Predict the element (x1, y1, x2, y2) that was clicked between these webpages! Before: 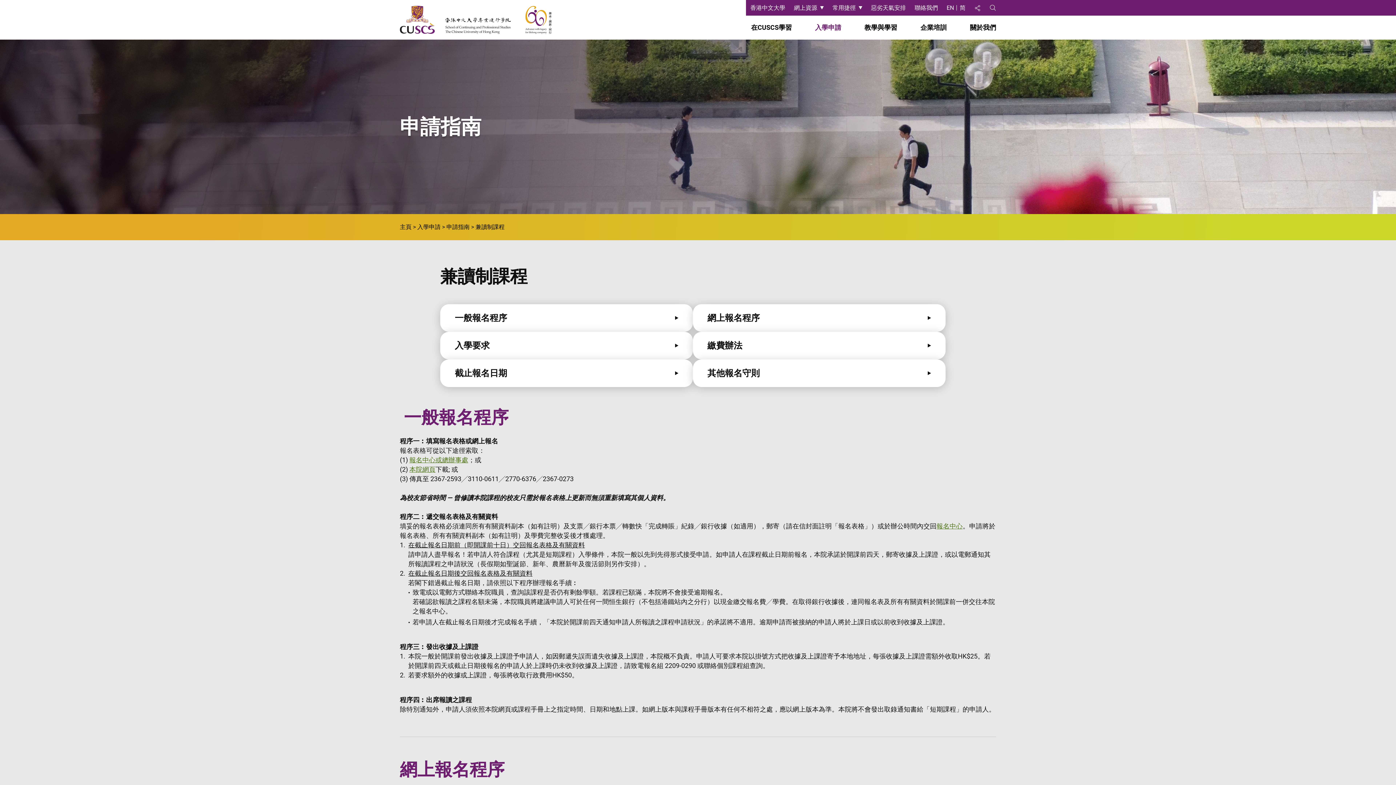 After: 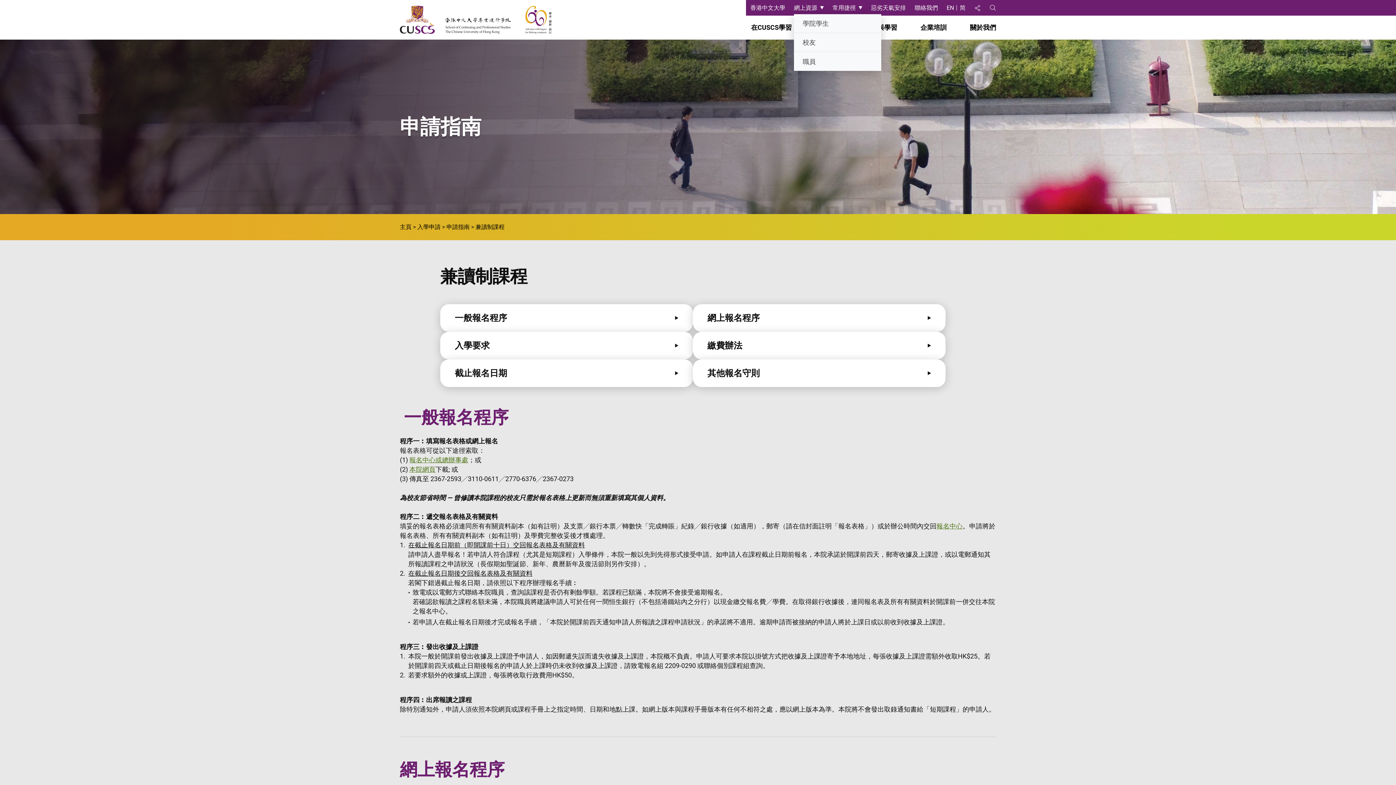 Action: bbox: (794, 4, 824, 11) label: 網上資源